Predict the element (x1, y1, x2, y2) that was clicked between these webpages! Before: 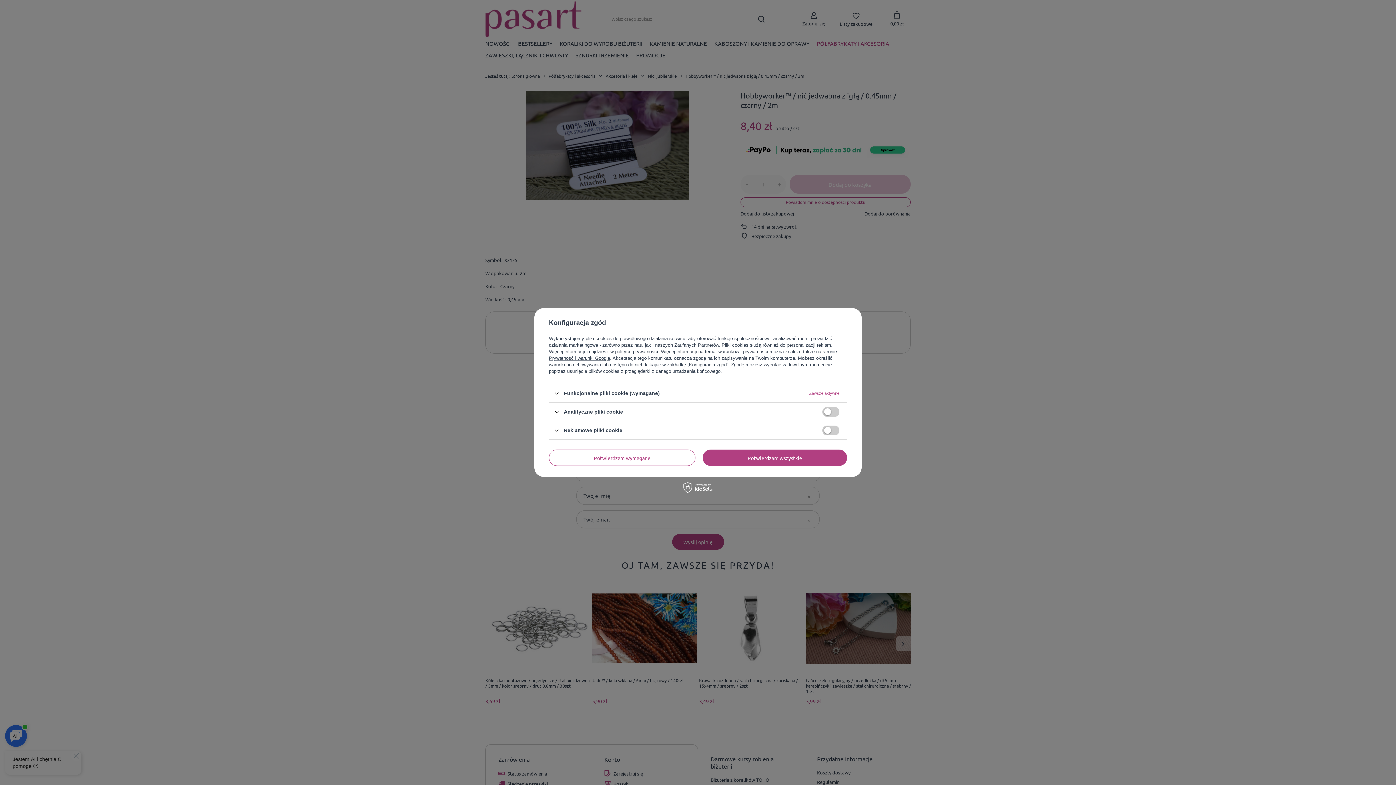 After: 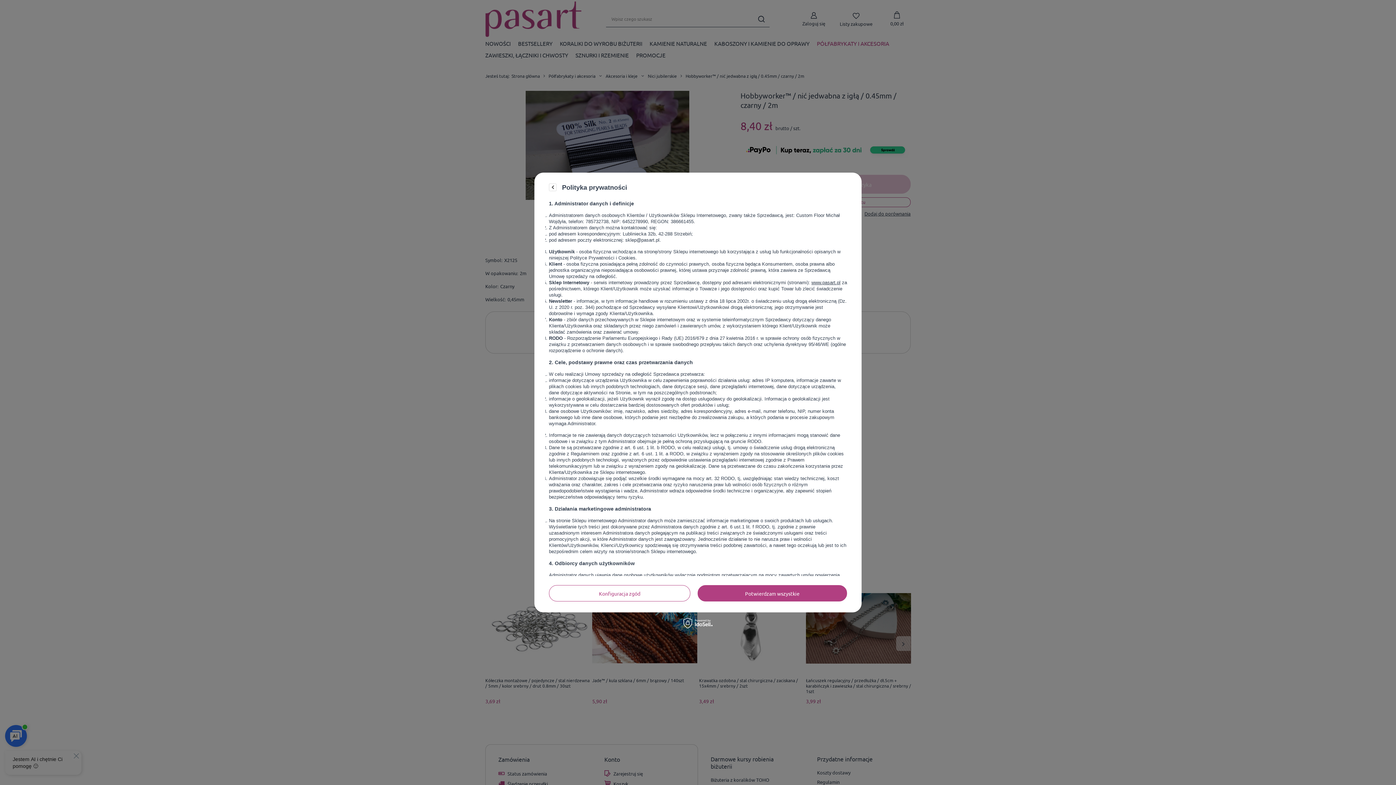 Action: bbox: (615, 349, 658, 354) label: polityce prywatności